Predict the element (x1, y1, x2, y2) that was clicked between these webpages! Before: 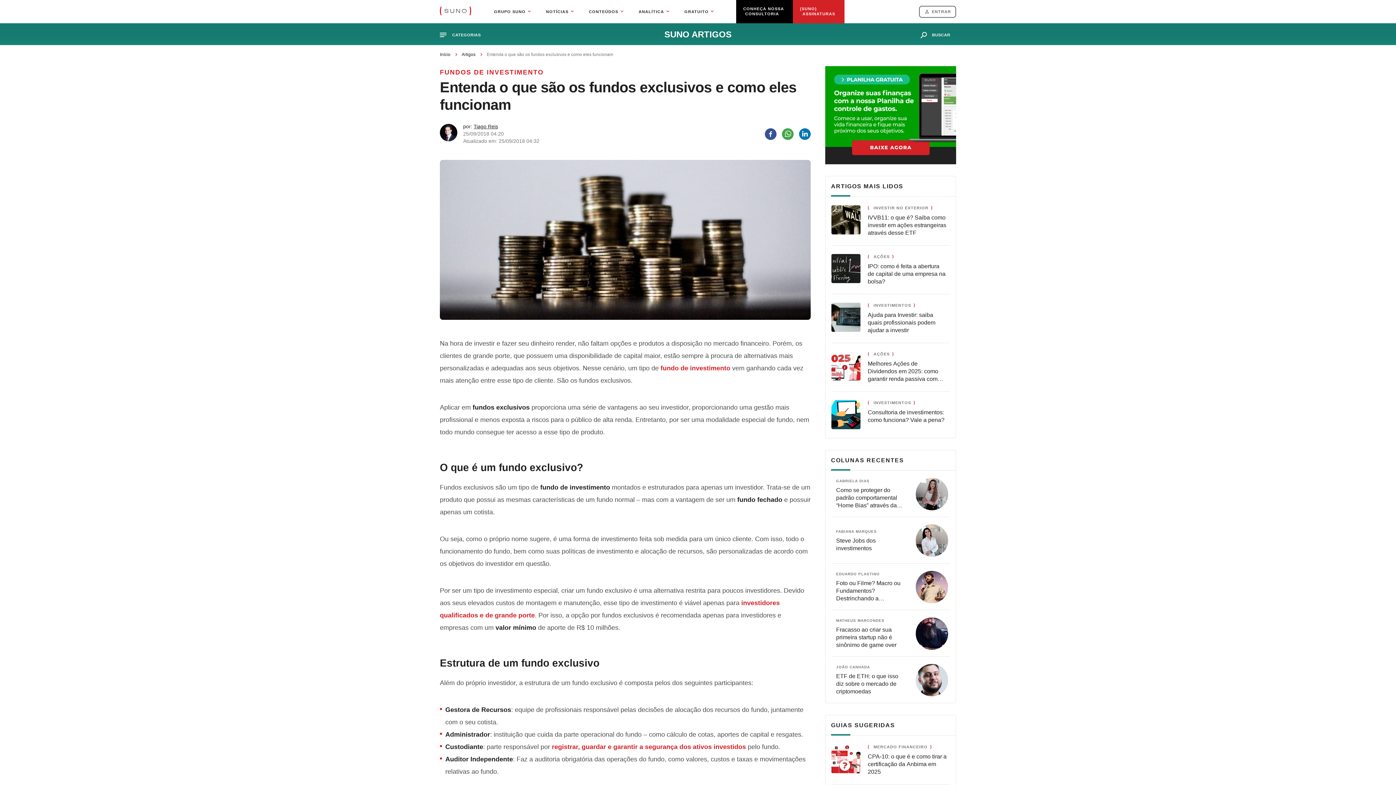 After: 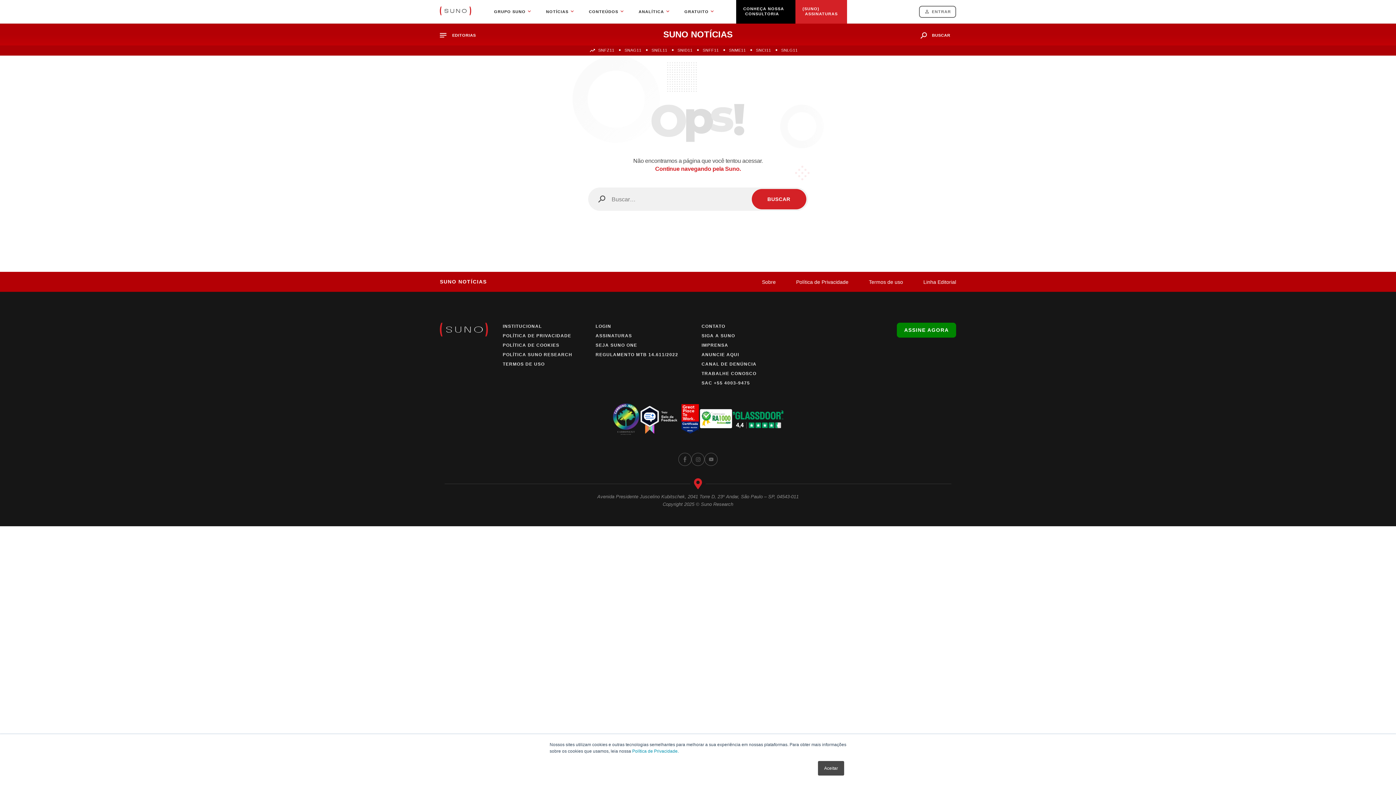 Action: label: GABRIELA DIAS bbox: (836, 479, 869, 483)